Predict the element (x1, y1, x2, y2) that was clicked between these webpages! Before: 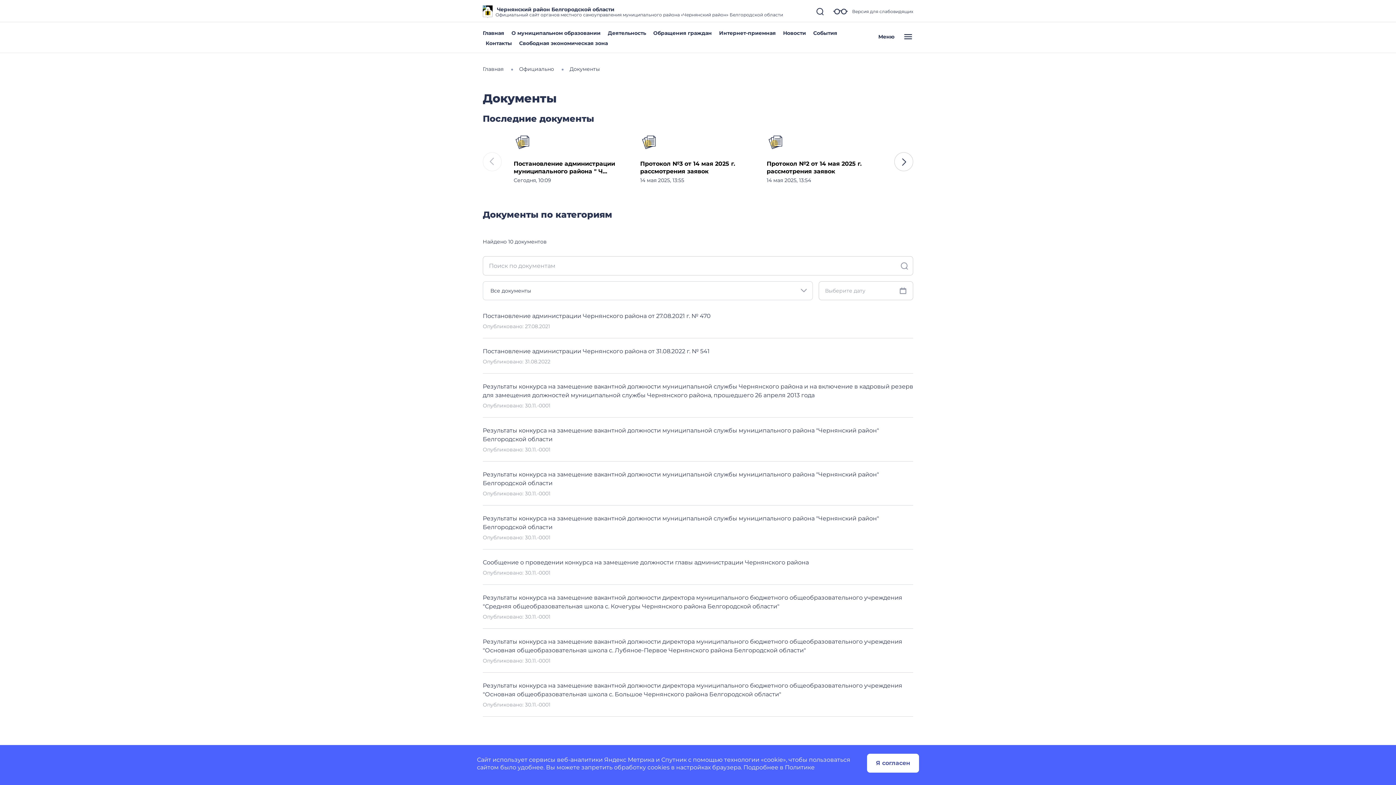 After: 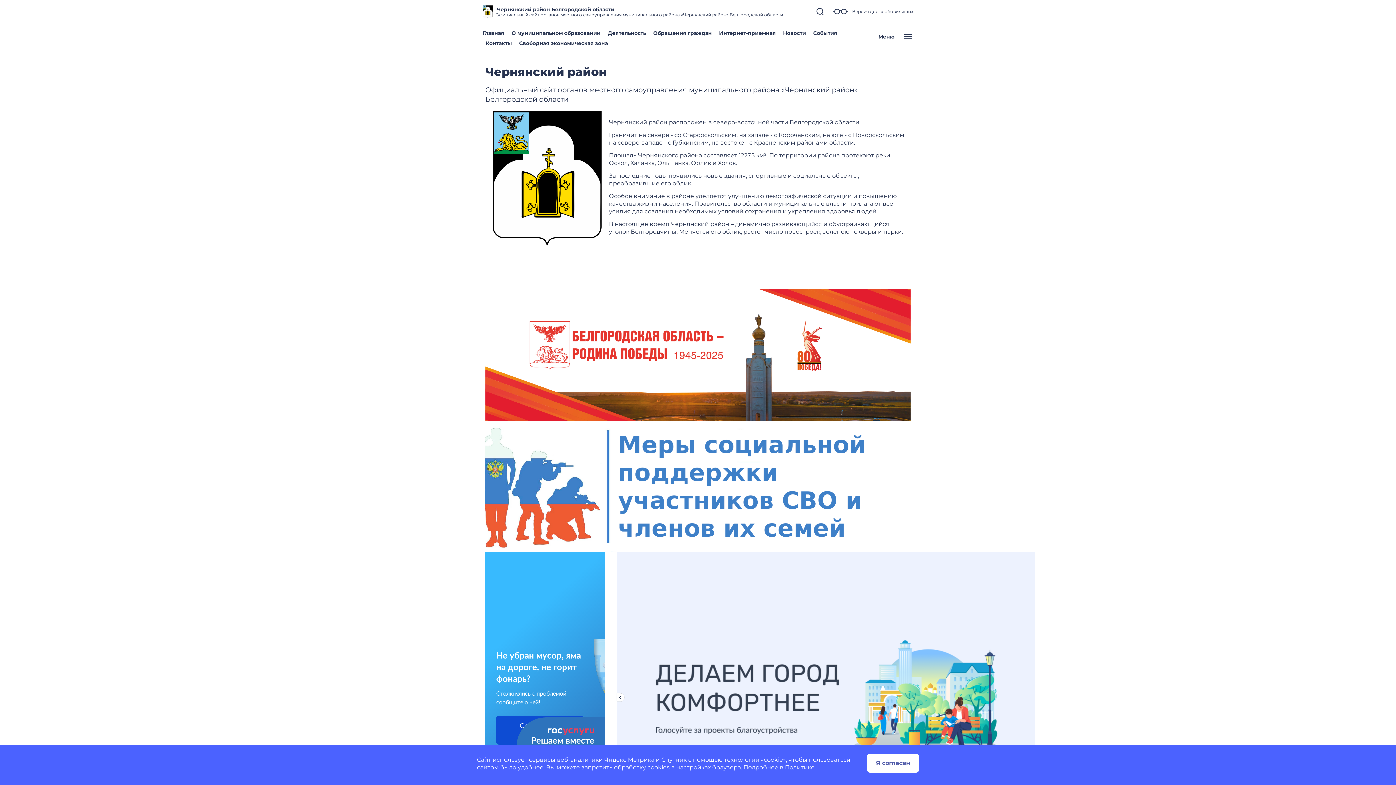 Action: bbox: (482, 65, 503, 72) label: Главная